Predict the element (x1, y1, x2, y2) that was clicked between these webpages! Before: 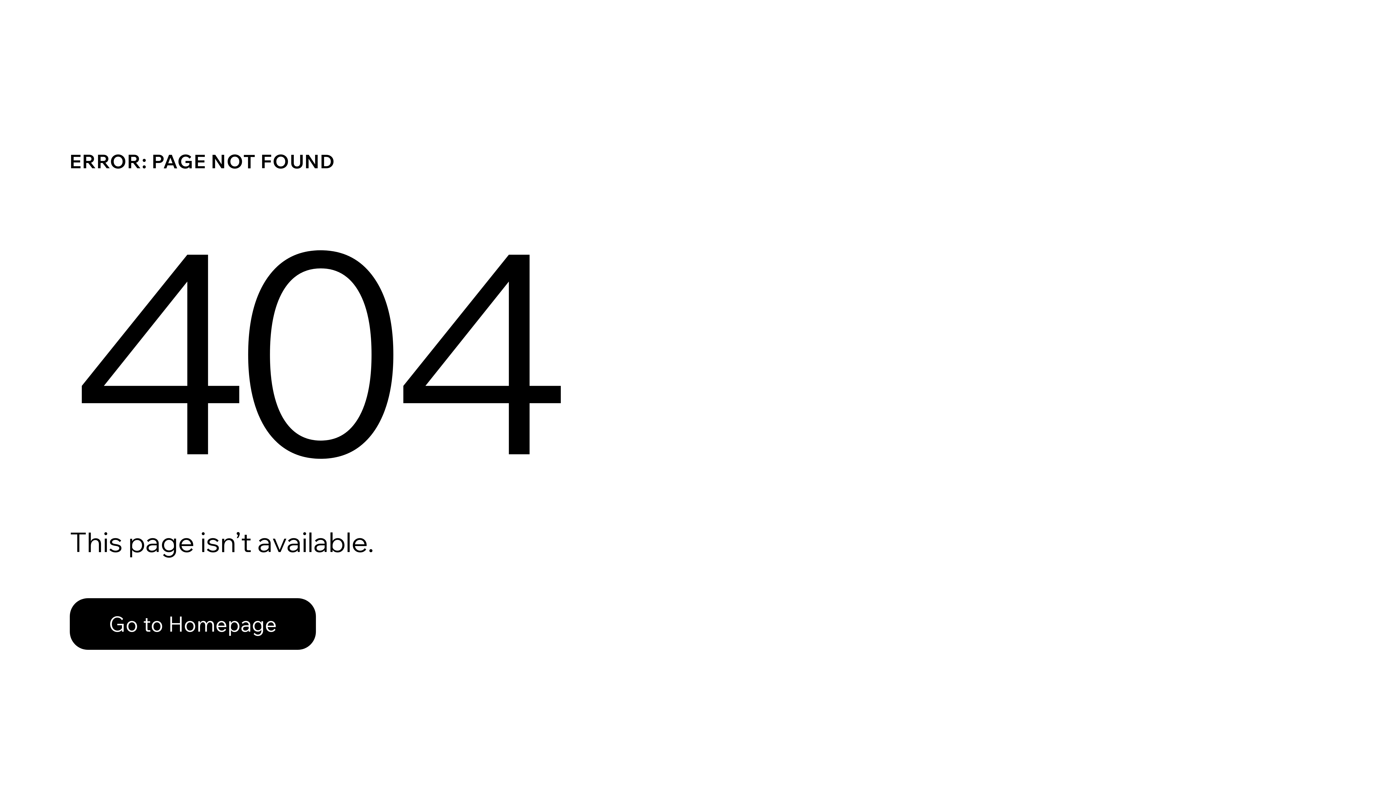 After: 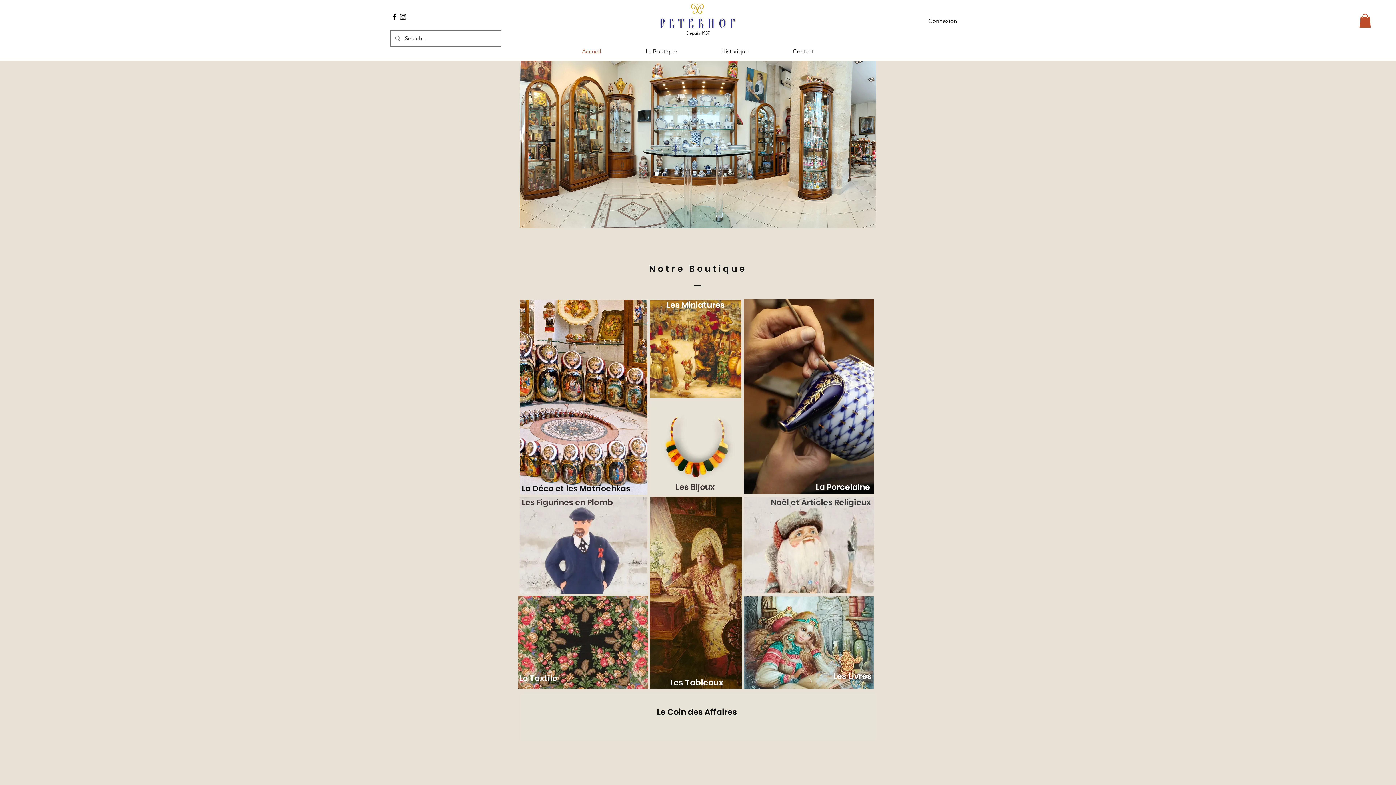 Action: label: Go to Homepage bbox: (69, 598, 316, 650)